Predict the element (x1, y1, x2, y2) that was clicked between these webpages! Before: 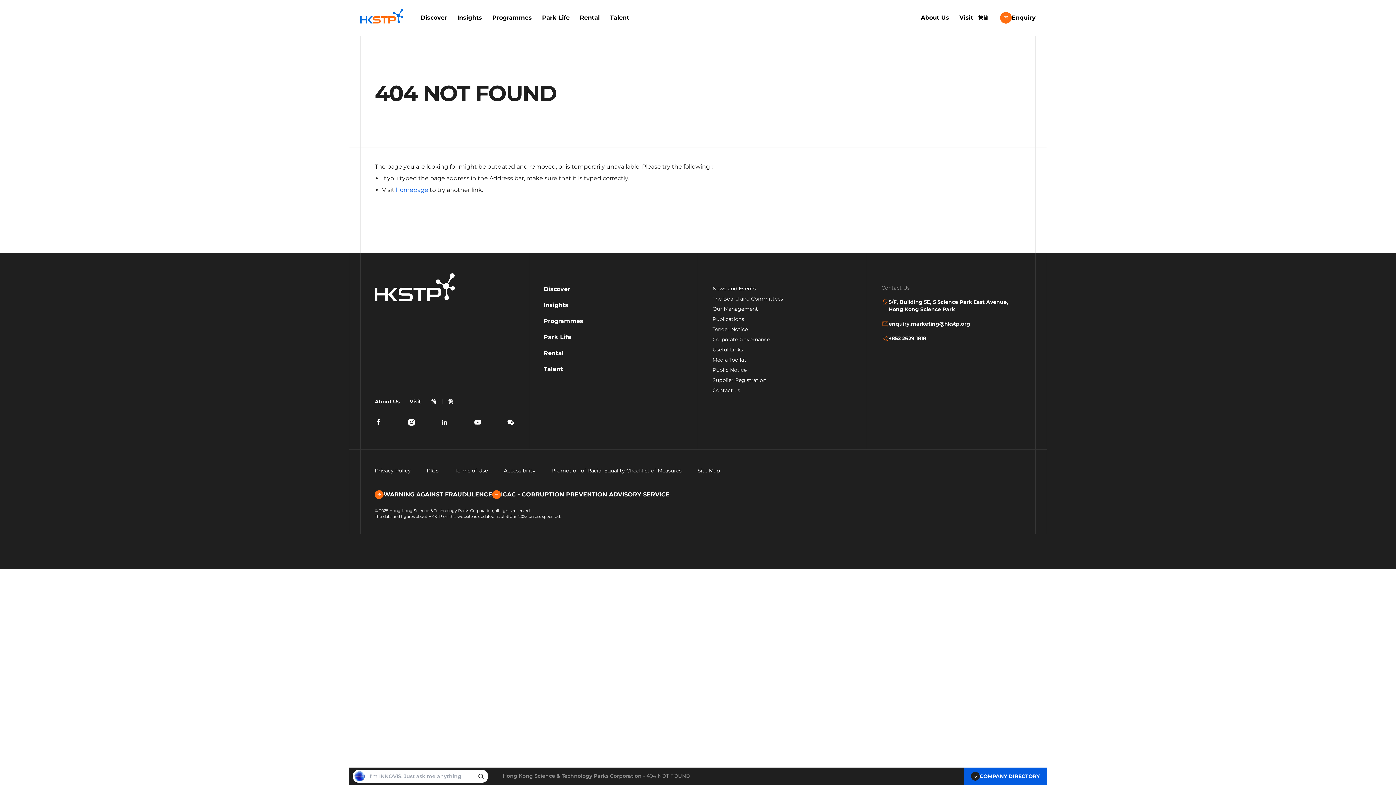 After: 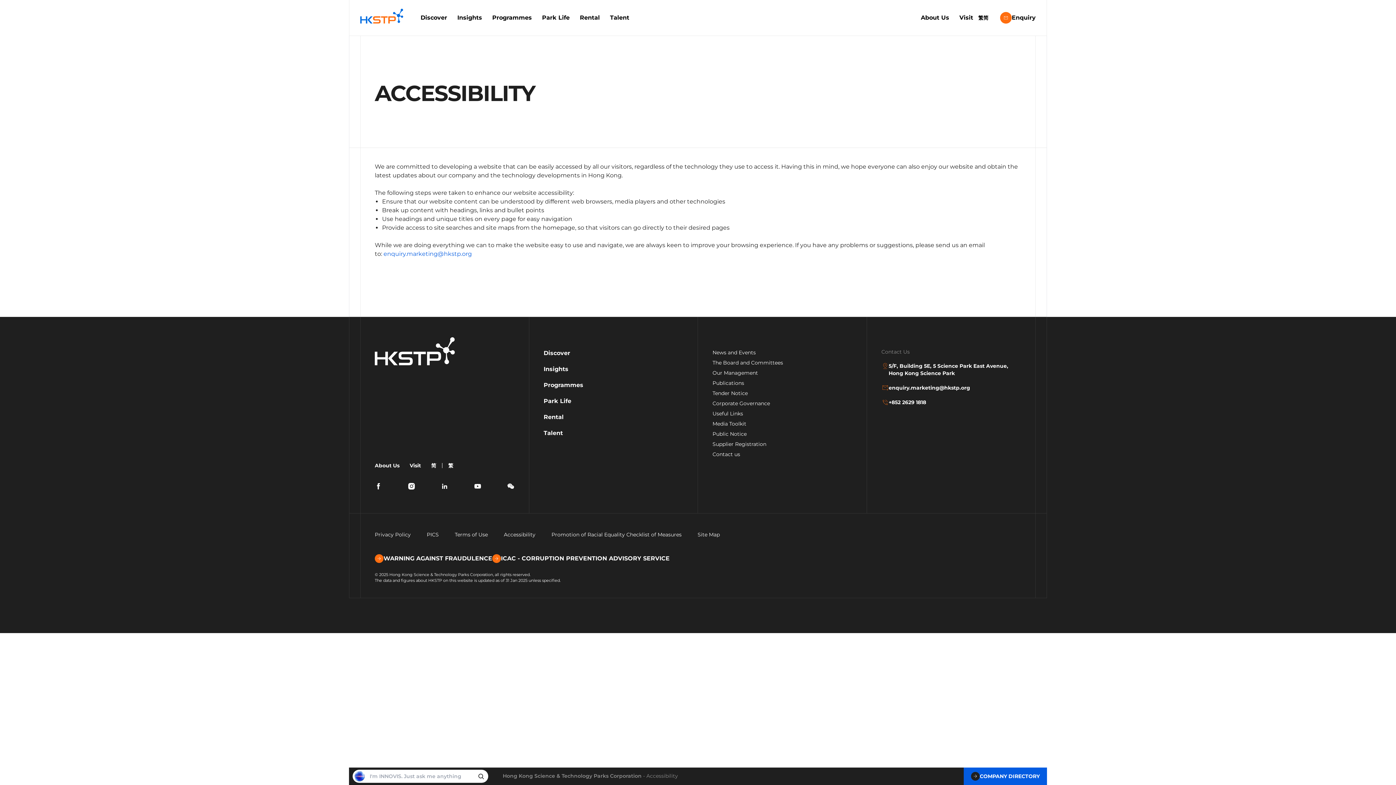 Action: bbox: (504, 467, 535, 474) label: Accessibility